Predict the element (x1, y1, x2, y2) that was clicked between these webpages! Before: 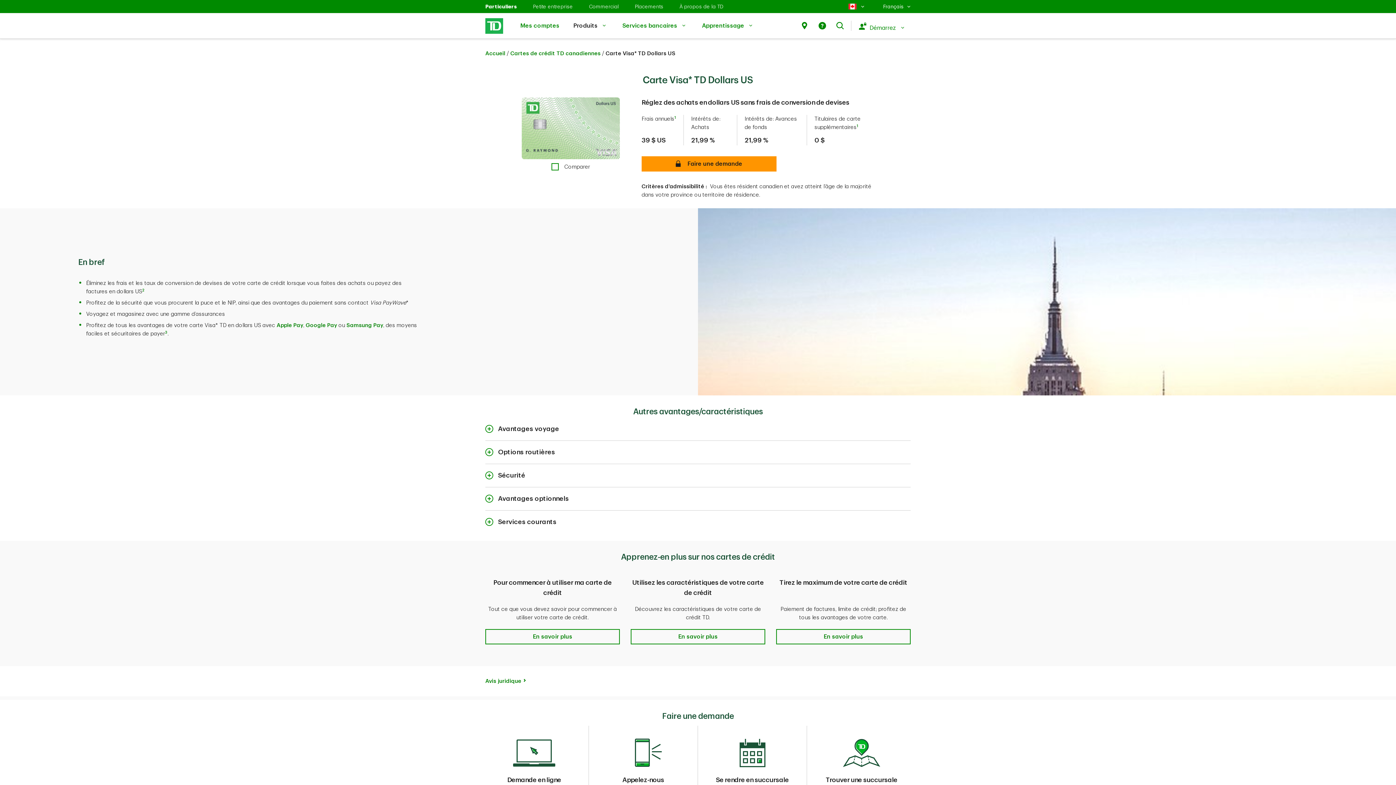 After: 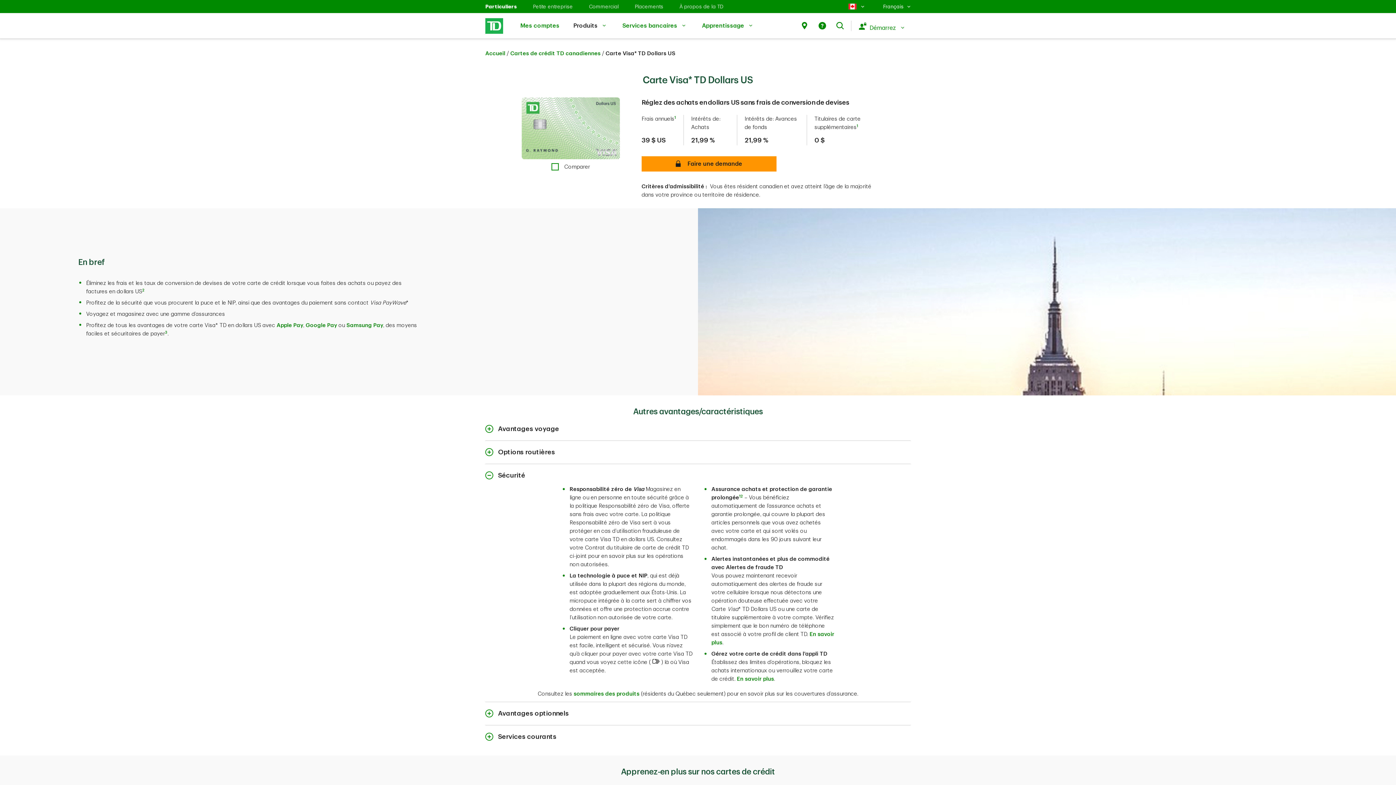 Action: label: Sécurité bbox: (485, 468, 531, 483)